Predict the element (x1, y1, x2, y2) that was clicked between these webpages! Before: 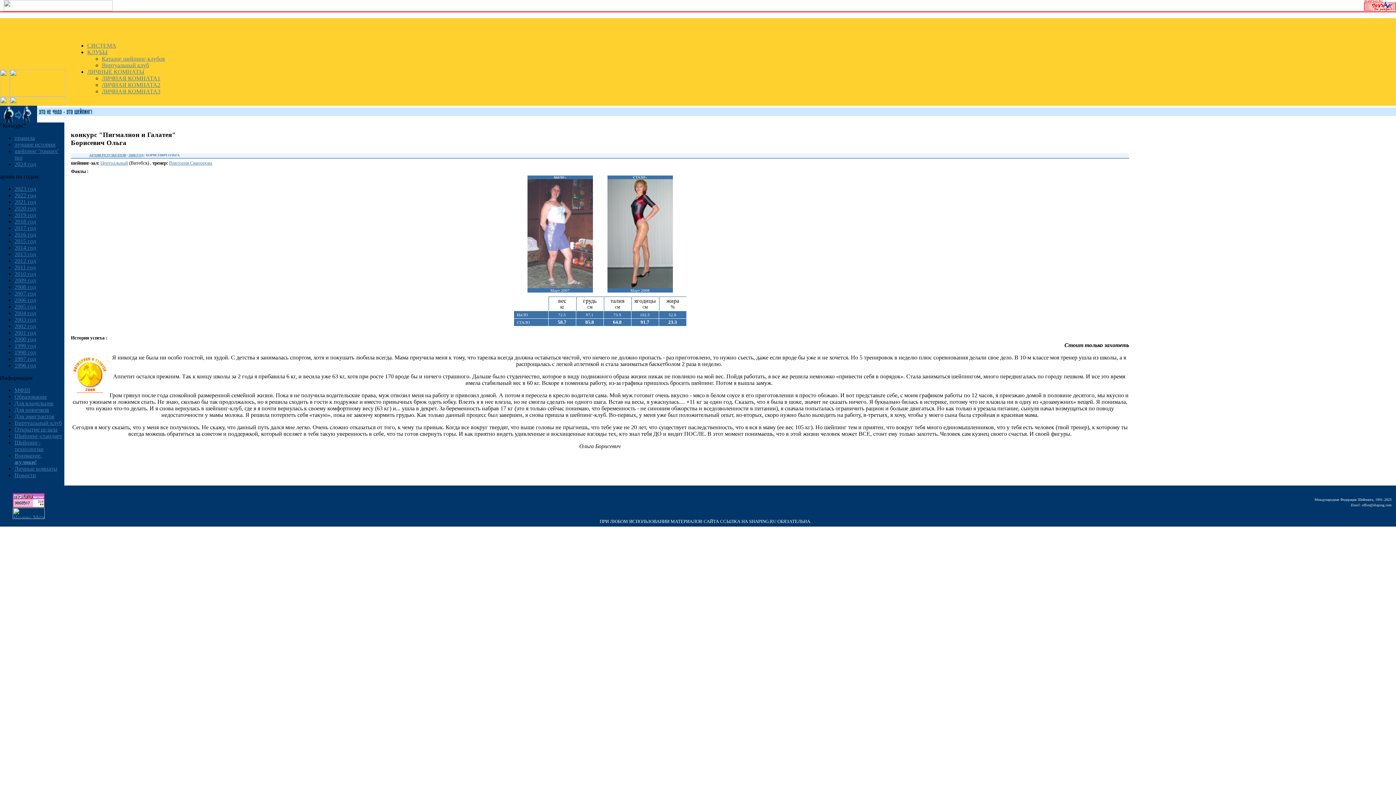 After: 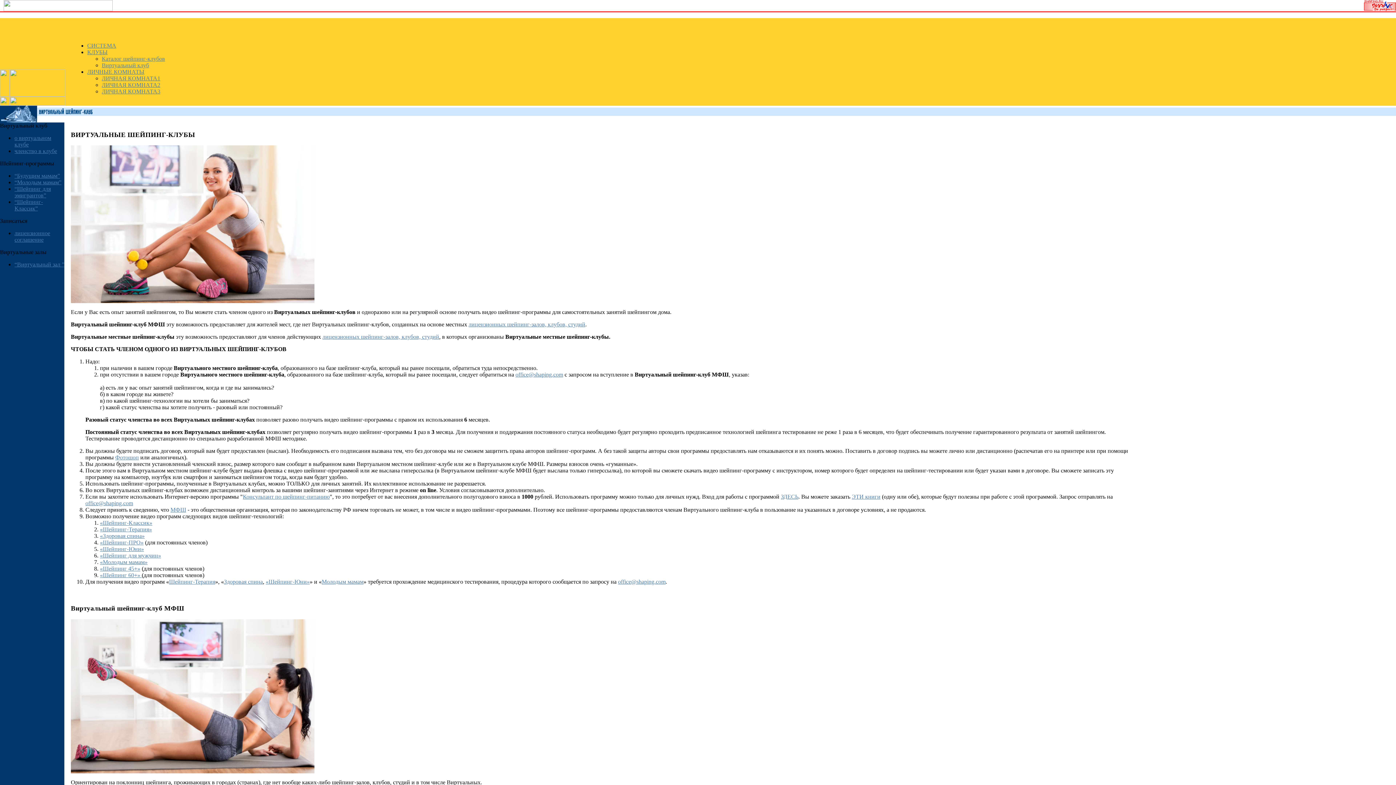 Action: label: Виртуальный клуб bbox: (101, 62, 149, 68)